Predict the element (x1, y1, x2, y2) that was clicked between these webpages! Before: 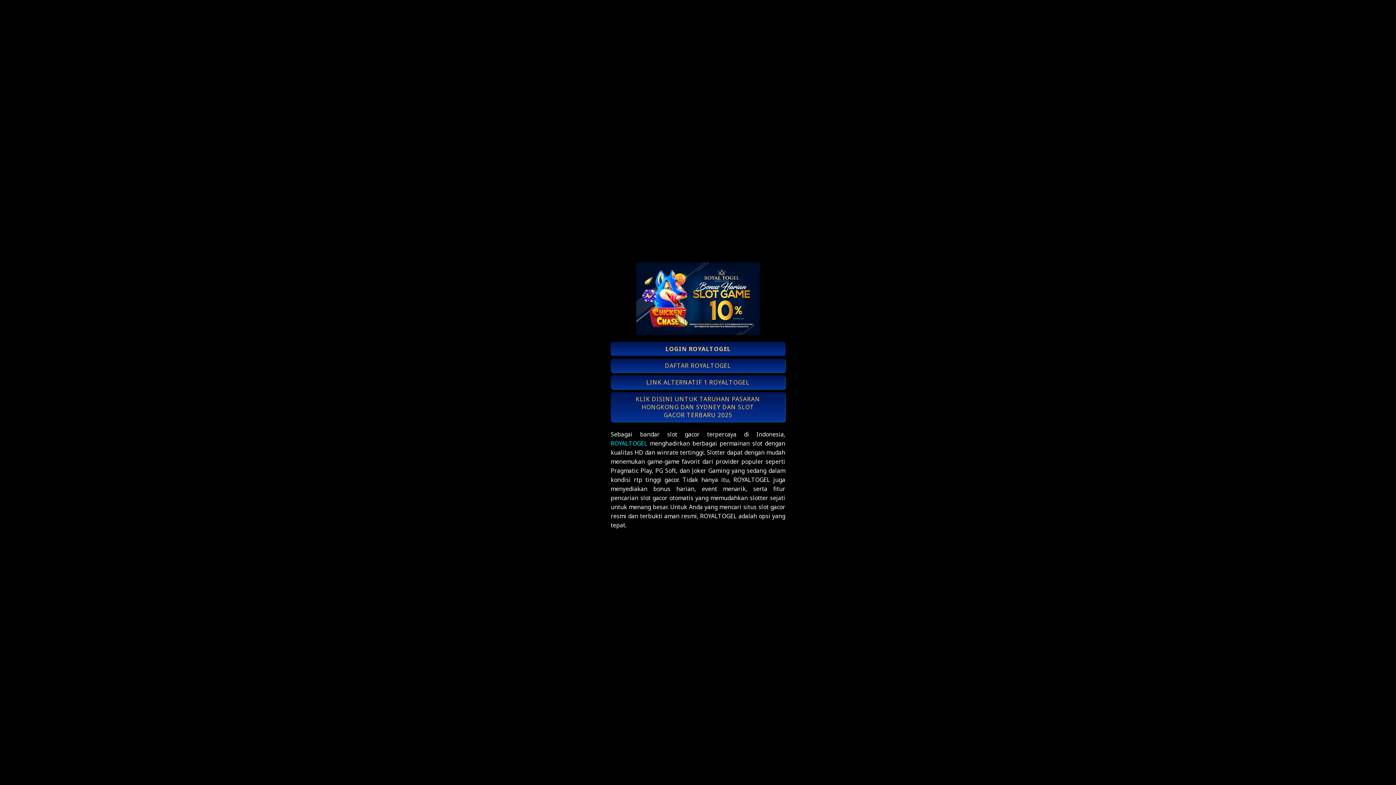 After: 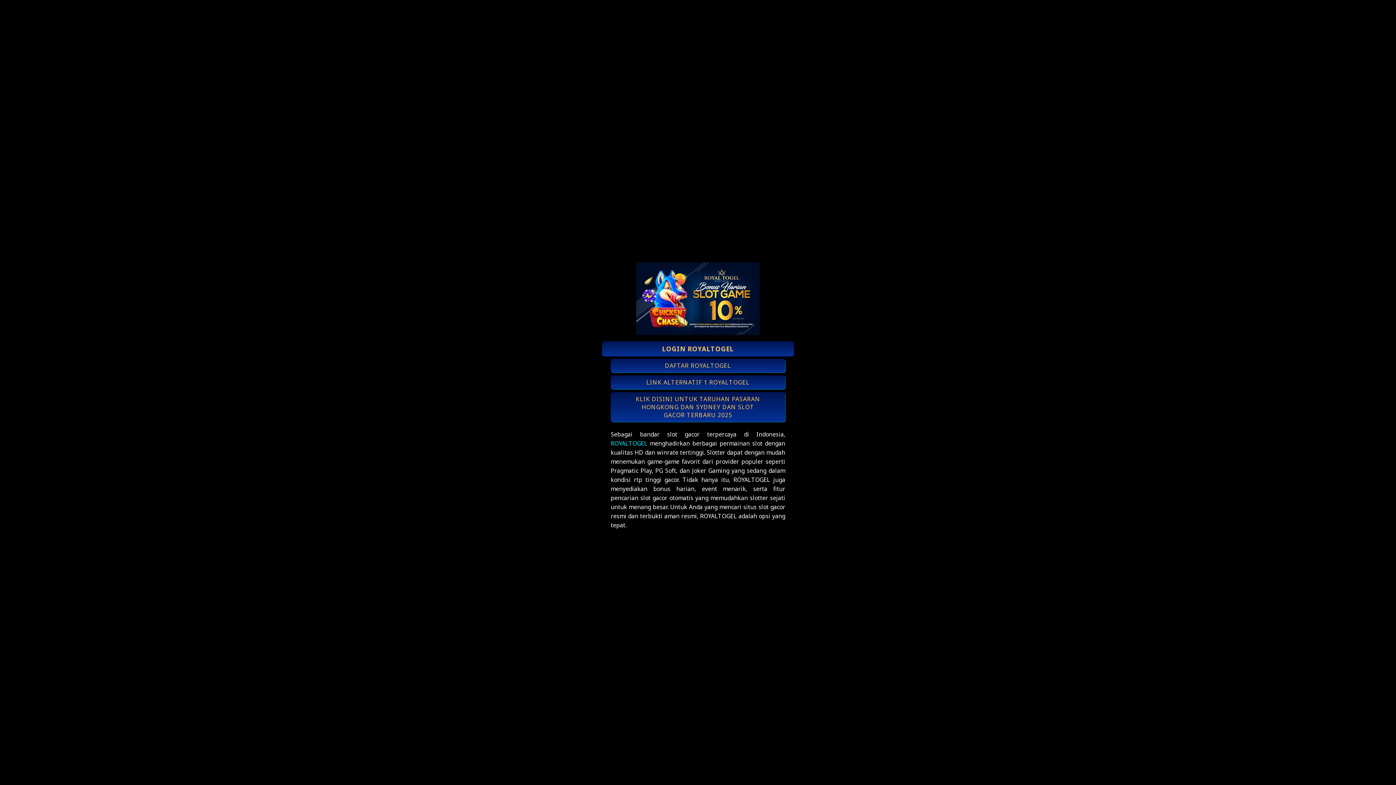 Action: label: KLIK DISINI UNTUK TARUHAN PASARAN HONGKONG DAN SYDNEY DAN SLOT GACOR TERBARU 2025 bbox: (610, 392, 785, 422)